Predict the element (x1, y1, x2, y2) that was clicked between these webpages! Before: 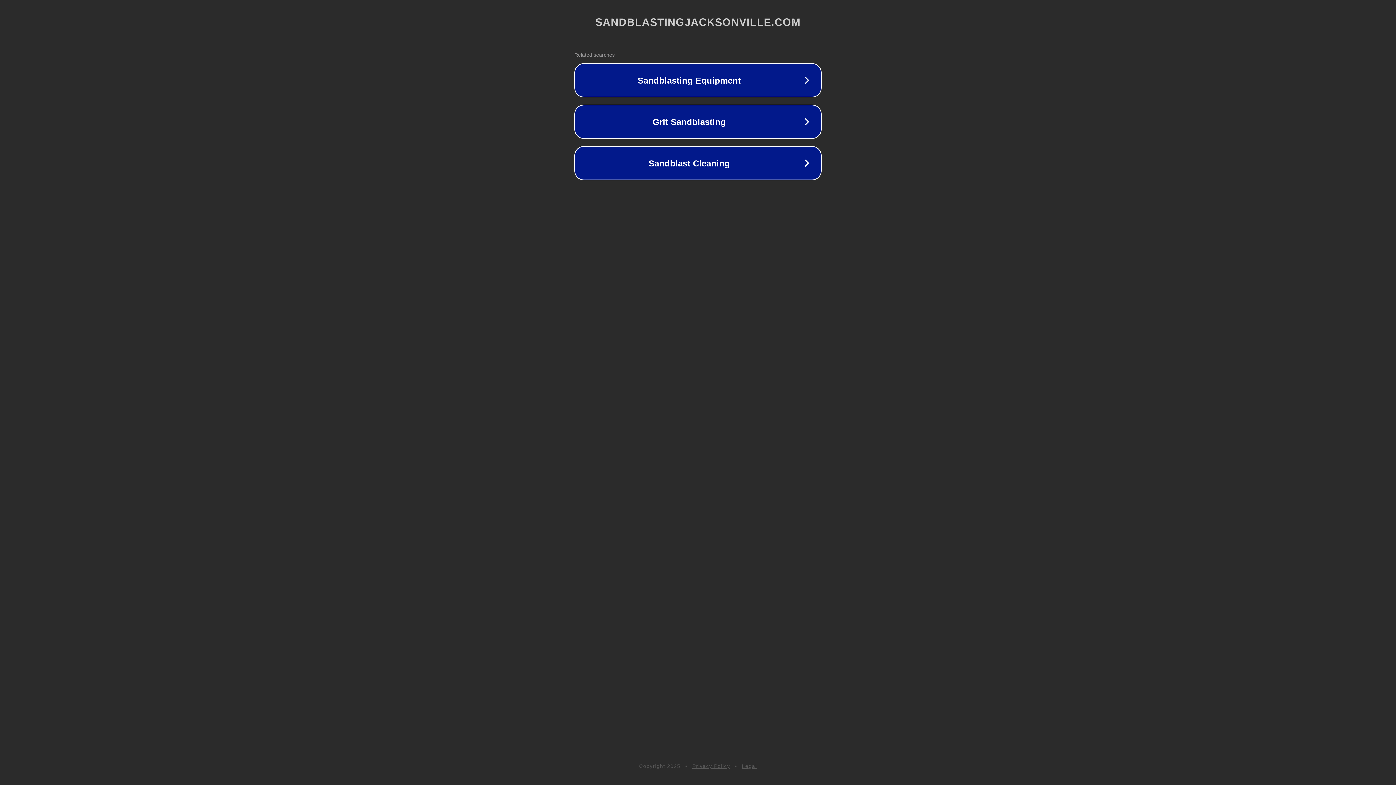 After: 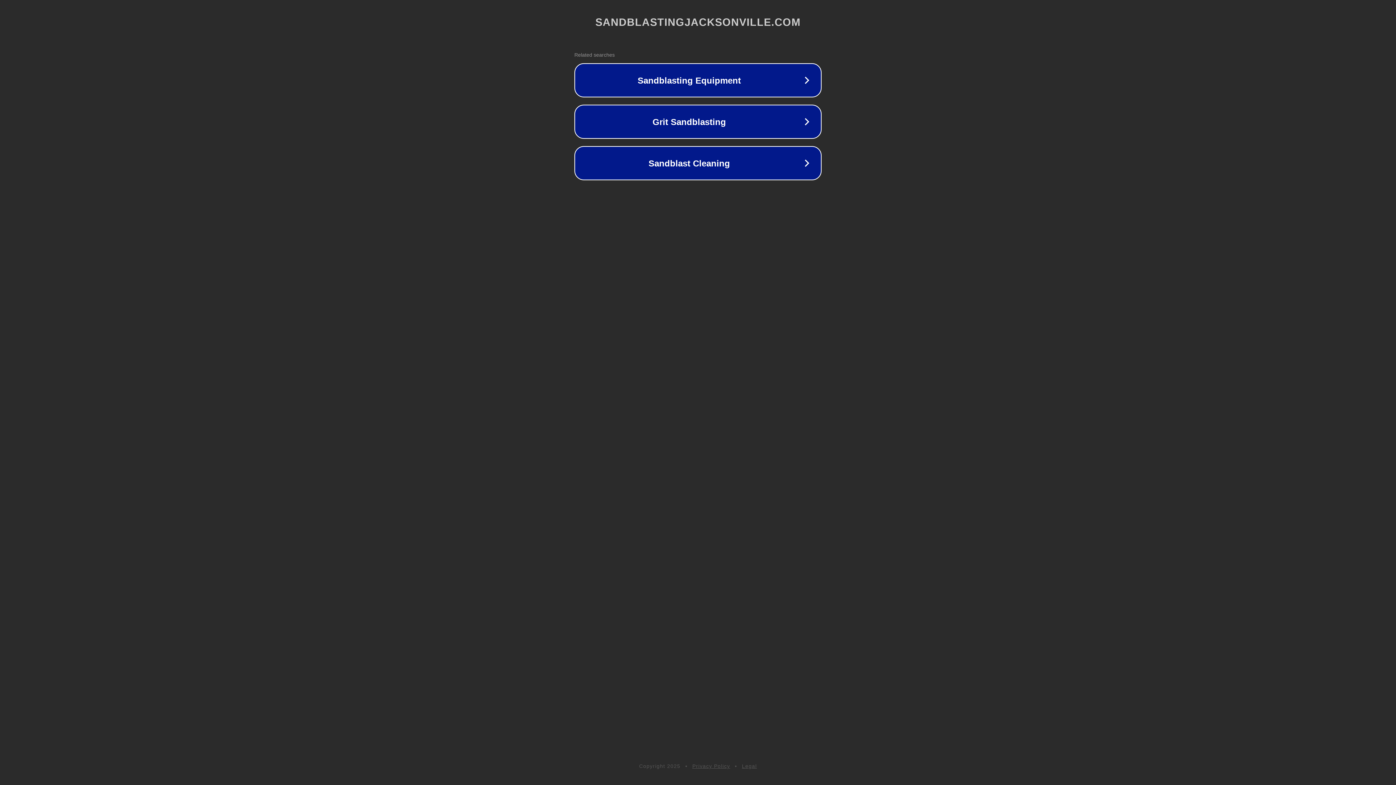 Action: bbox: (742, 763, 757, 769) label: Legal